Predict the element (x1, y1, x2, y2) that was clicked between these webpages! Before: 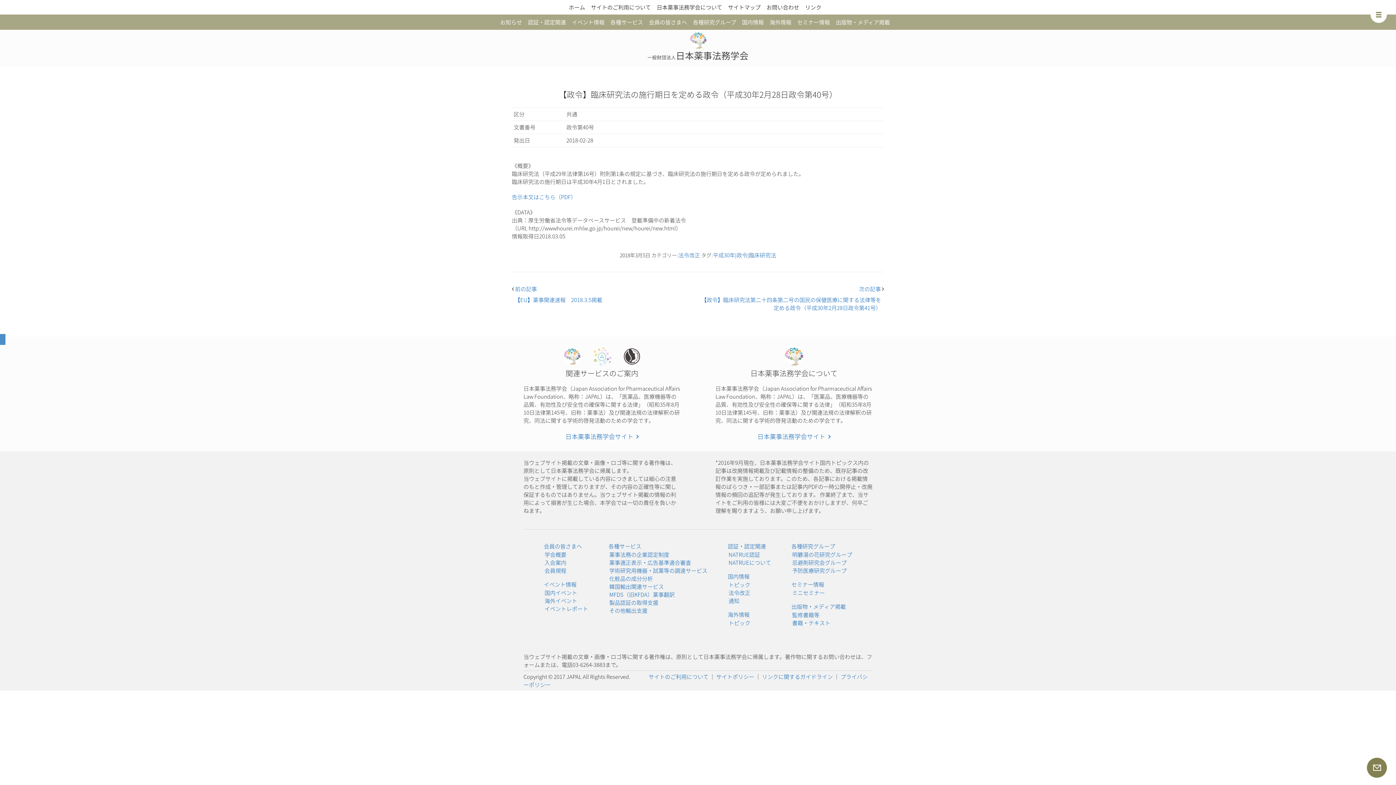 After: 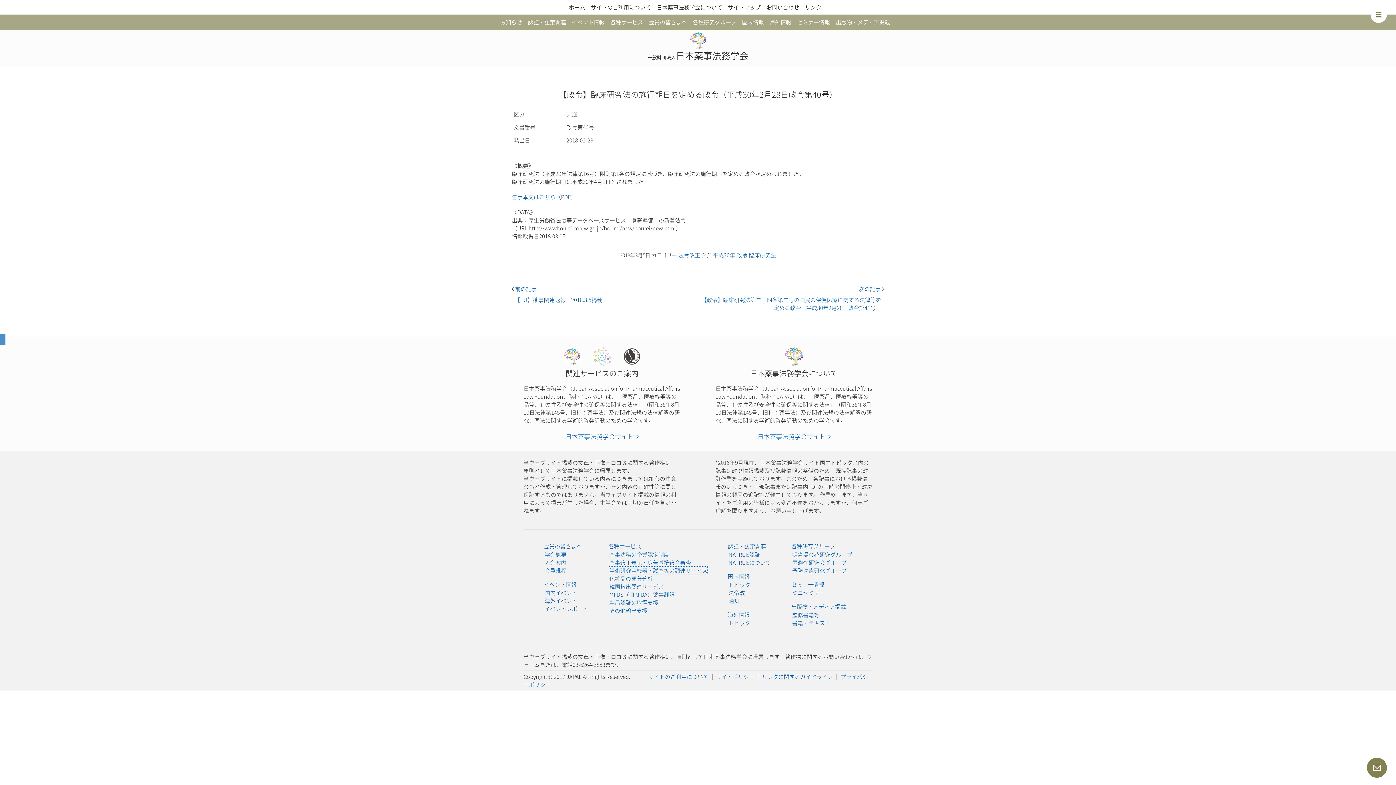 Action: bbox: (609, 566, 707, 574) label: 学術研究用機器・試薬等の調達サービス